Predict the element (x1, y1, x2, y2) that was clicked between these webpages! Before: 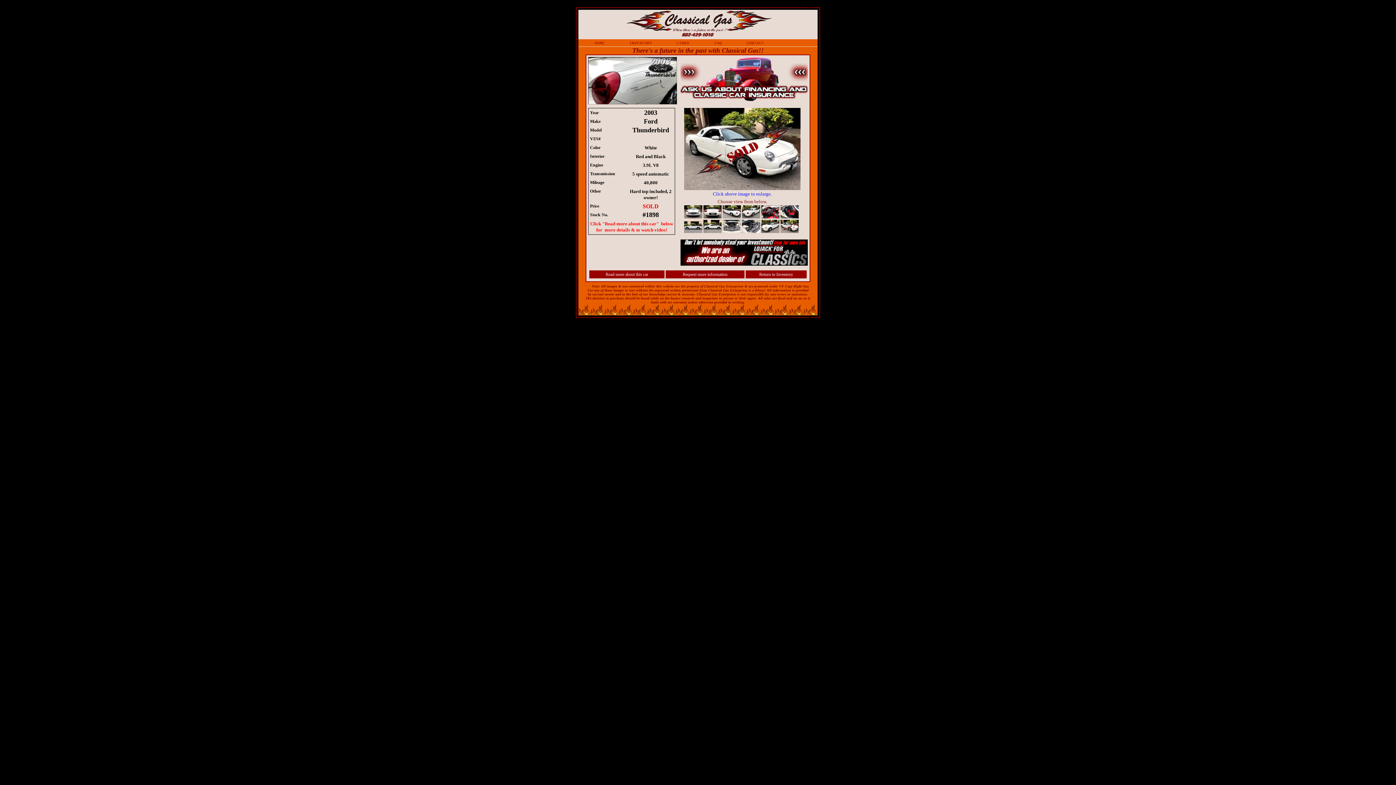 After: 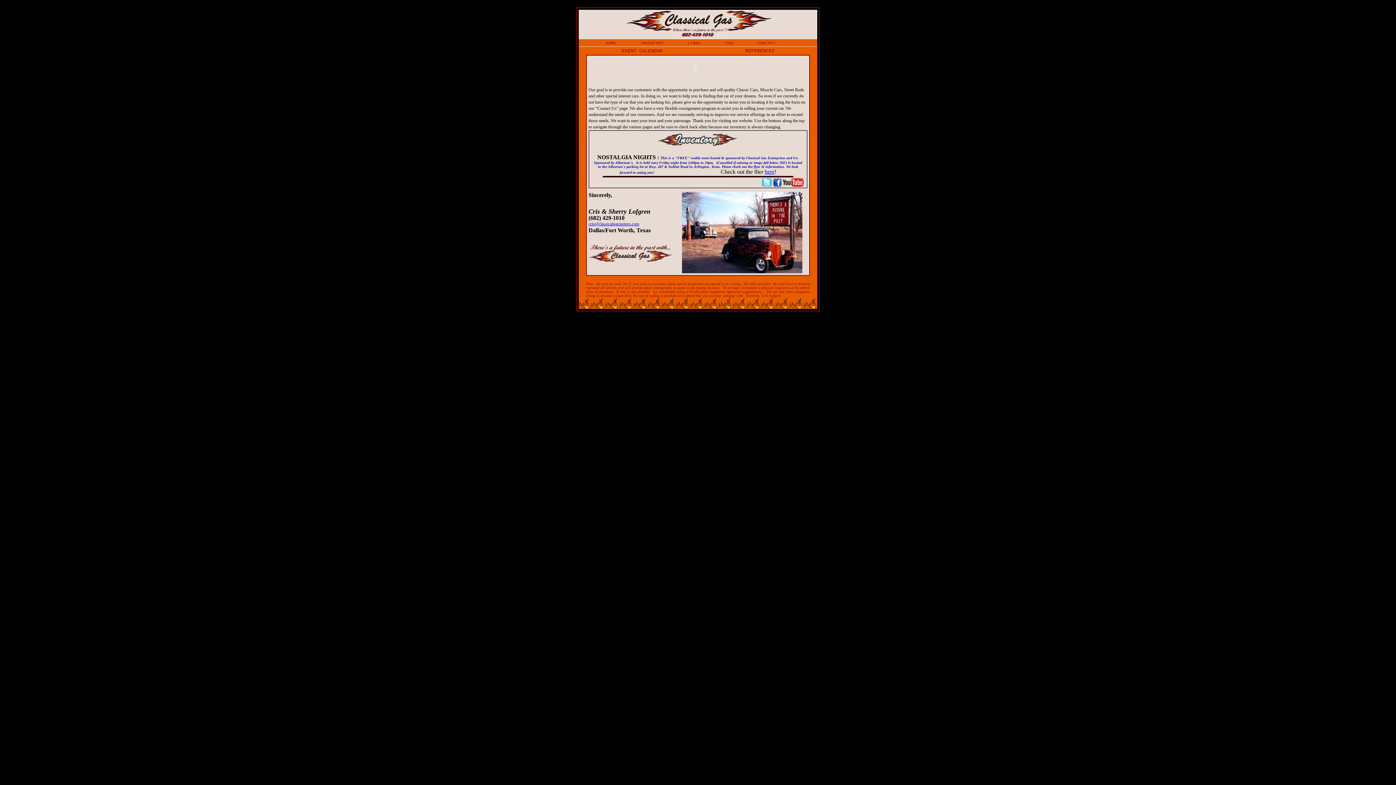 Action: label: home bbox: (594, 39, 605, 46)